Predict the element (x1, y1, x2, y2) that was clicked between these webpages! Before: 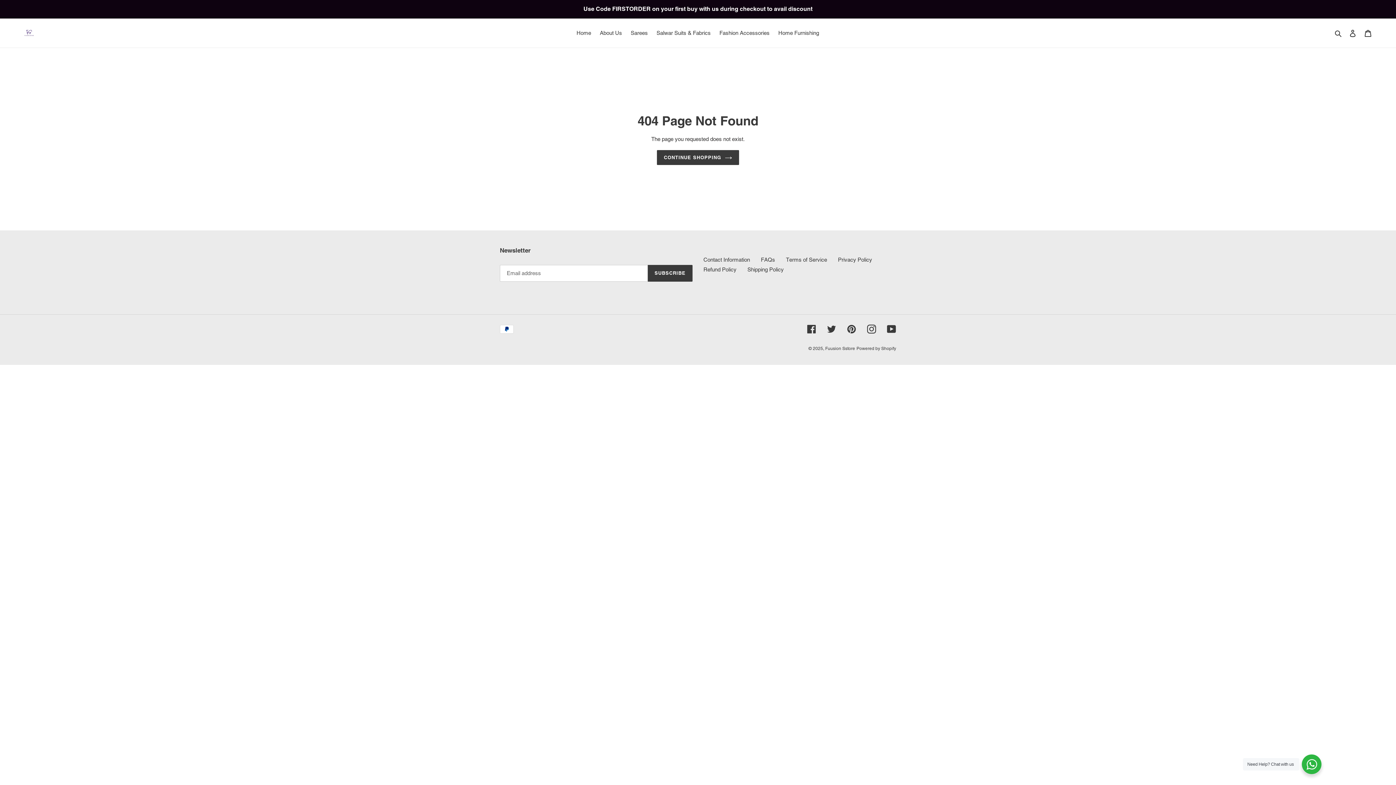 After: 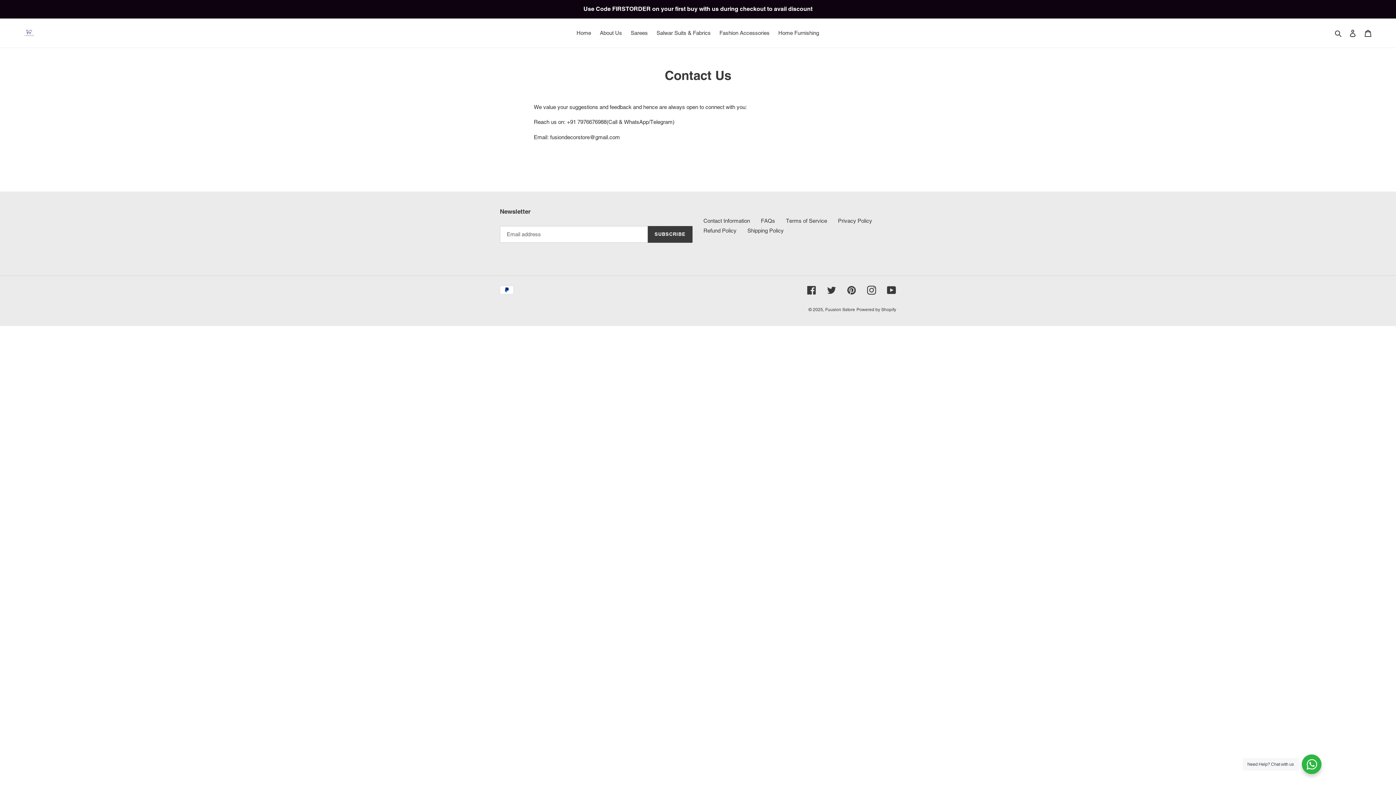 Action: bbox: (703, 256, 750, 262) label: Contact Information